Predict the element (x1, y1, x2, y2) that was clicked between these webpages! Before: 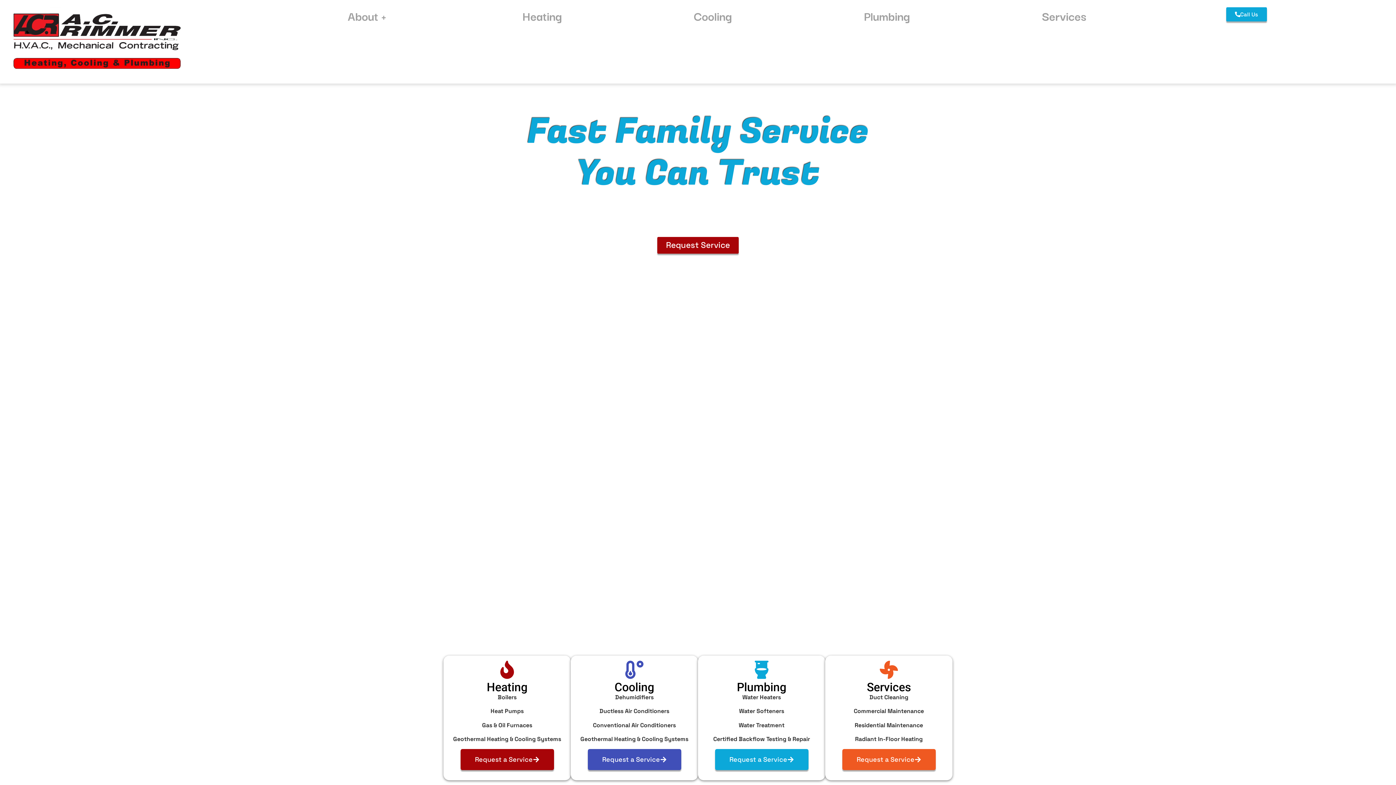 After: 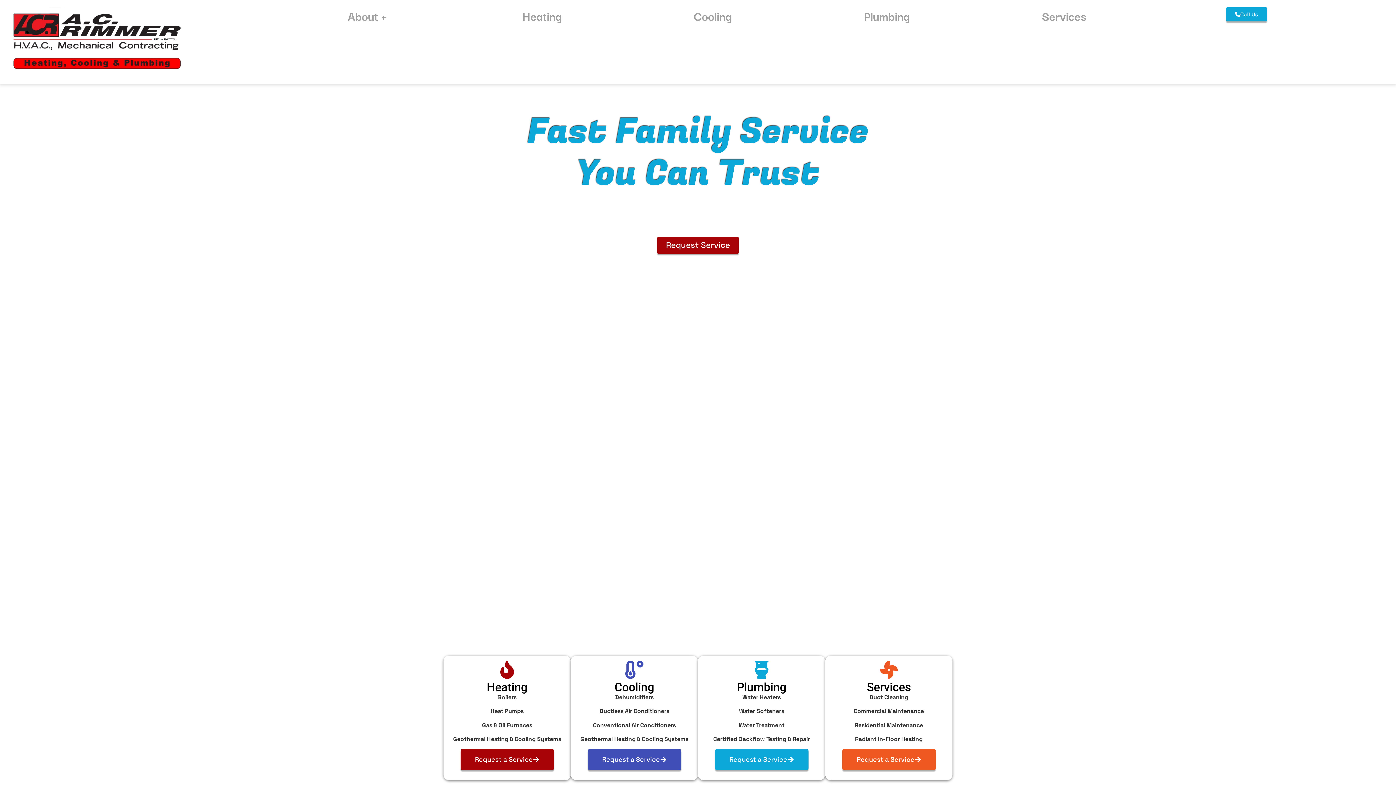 Action: bbox: (7, 7, 187, 76)